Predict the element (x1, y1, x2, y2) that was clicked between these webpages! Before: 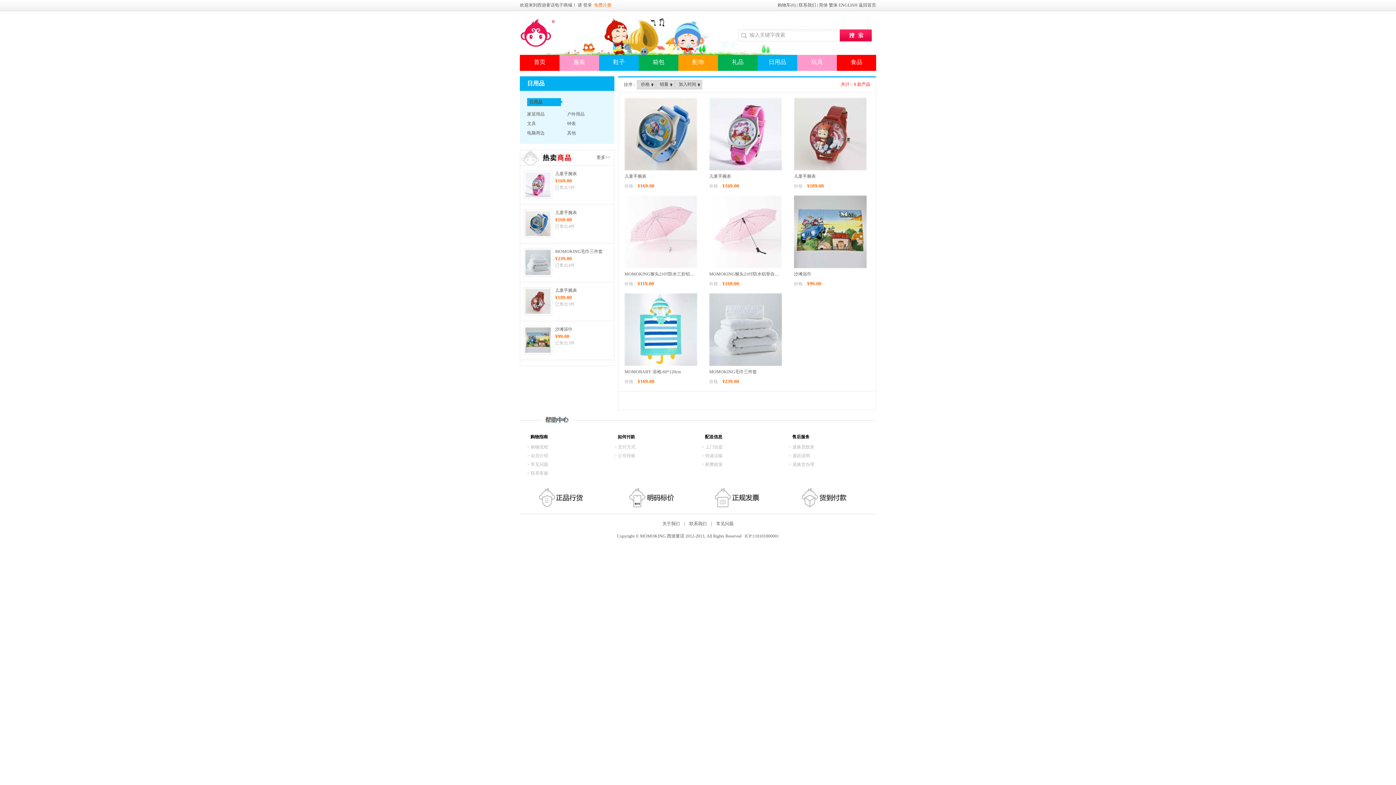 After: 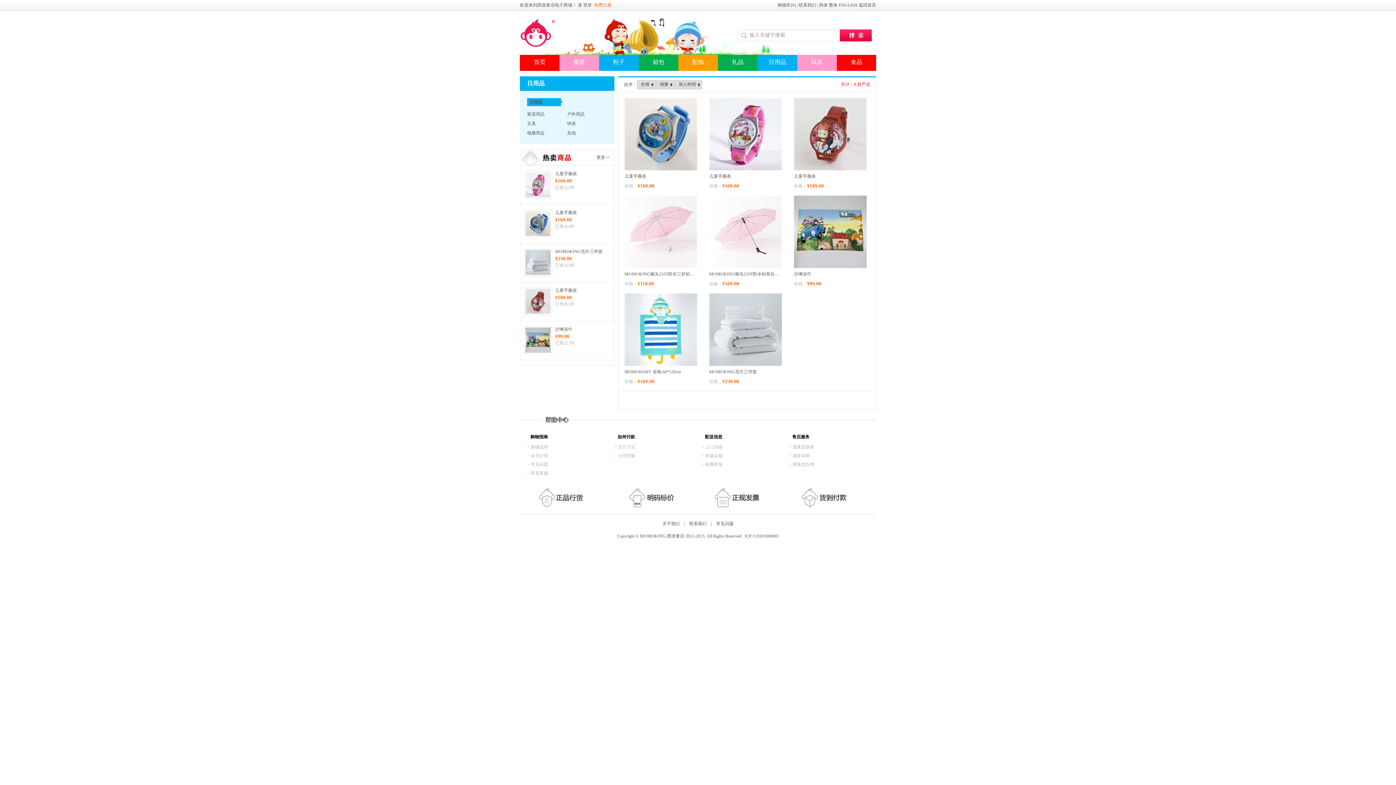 Action: bbox: (788, 264, 866, 269)